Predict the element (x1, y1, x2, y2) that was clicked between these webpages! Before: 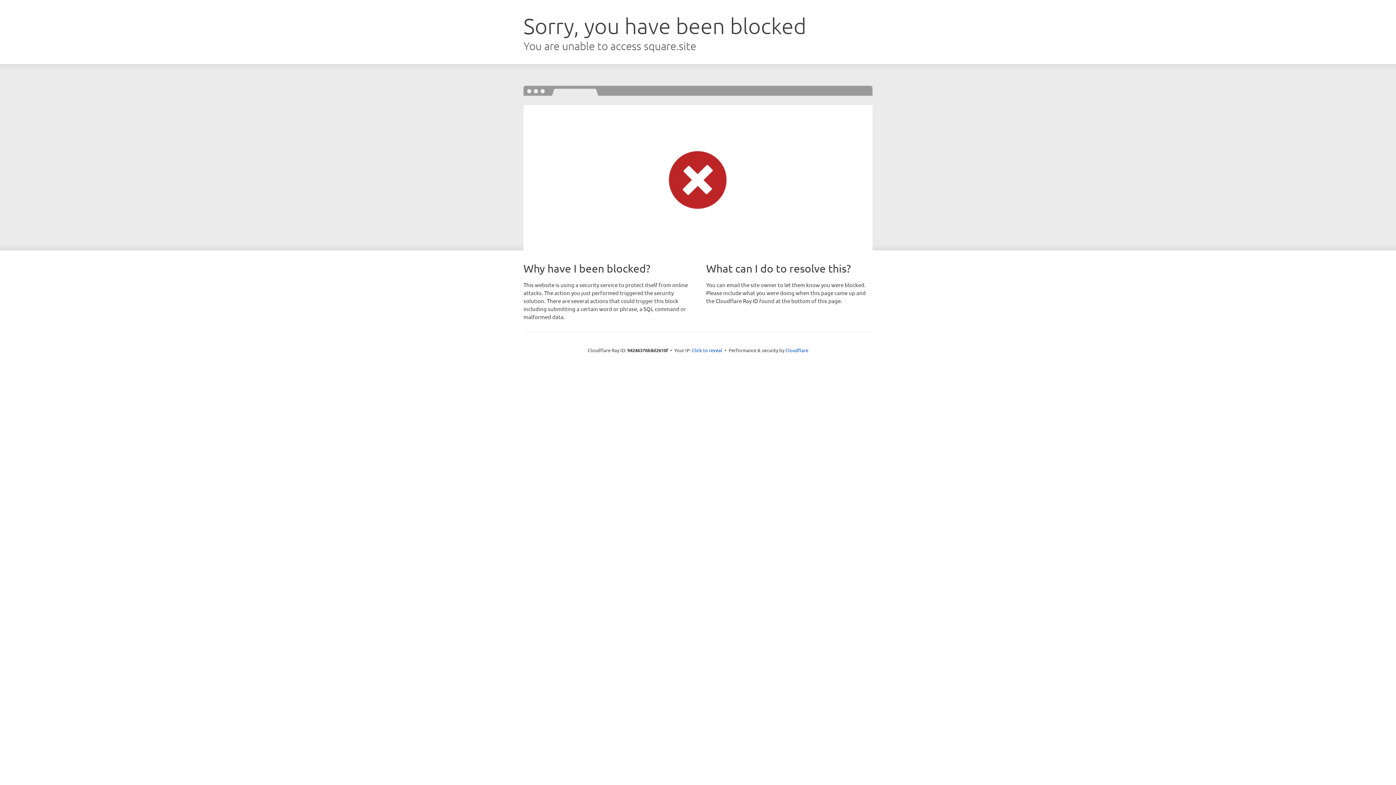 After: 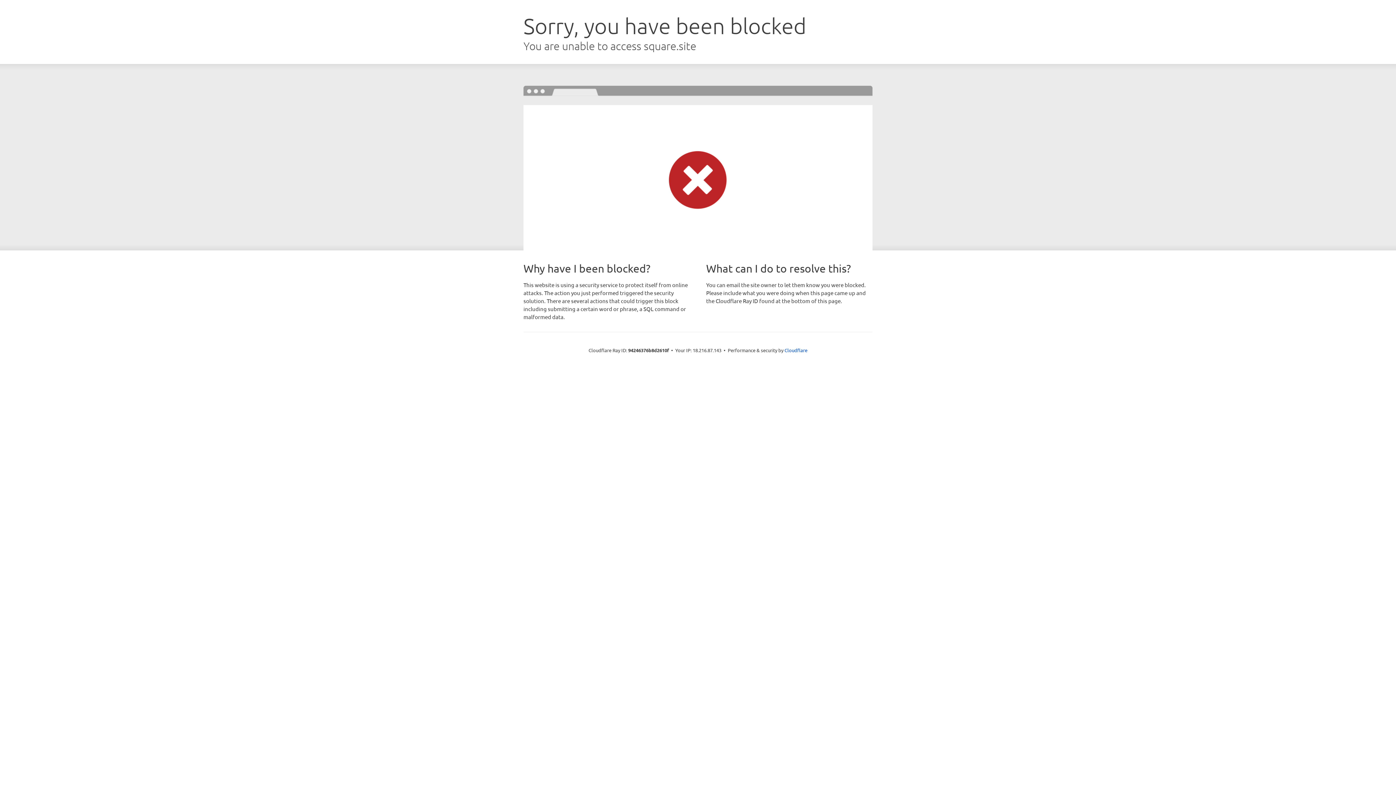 Action: label: Click to reveal bbox: (692, 346, 722, 353)